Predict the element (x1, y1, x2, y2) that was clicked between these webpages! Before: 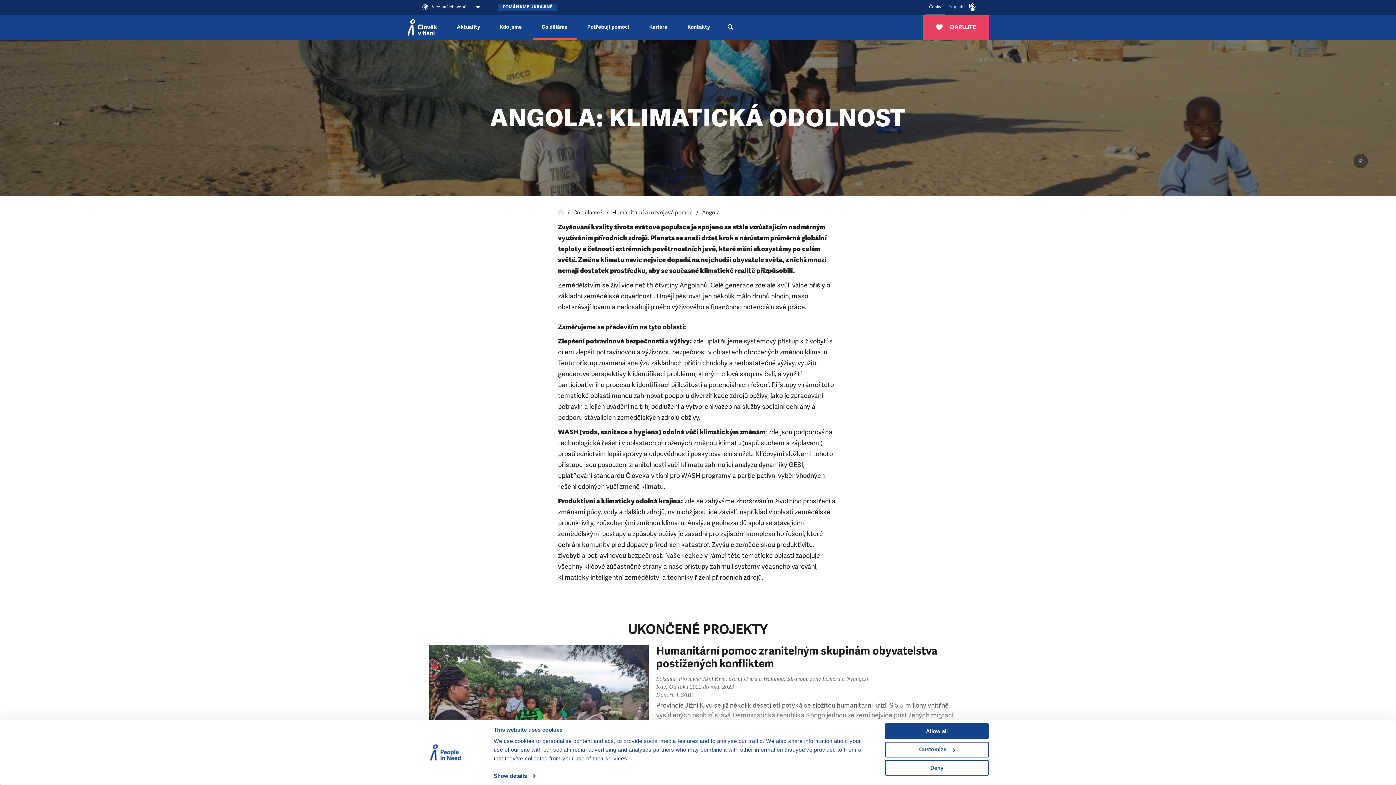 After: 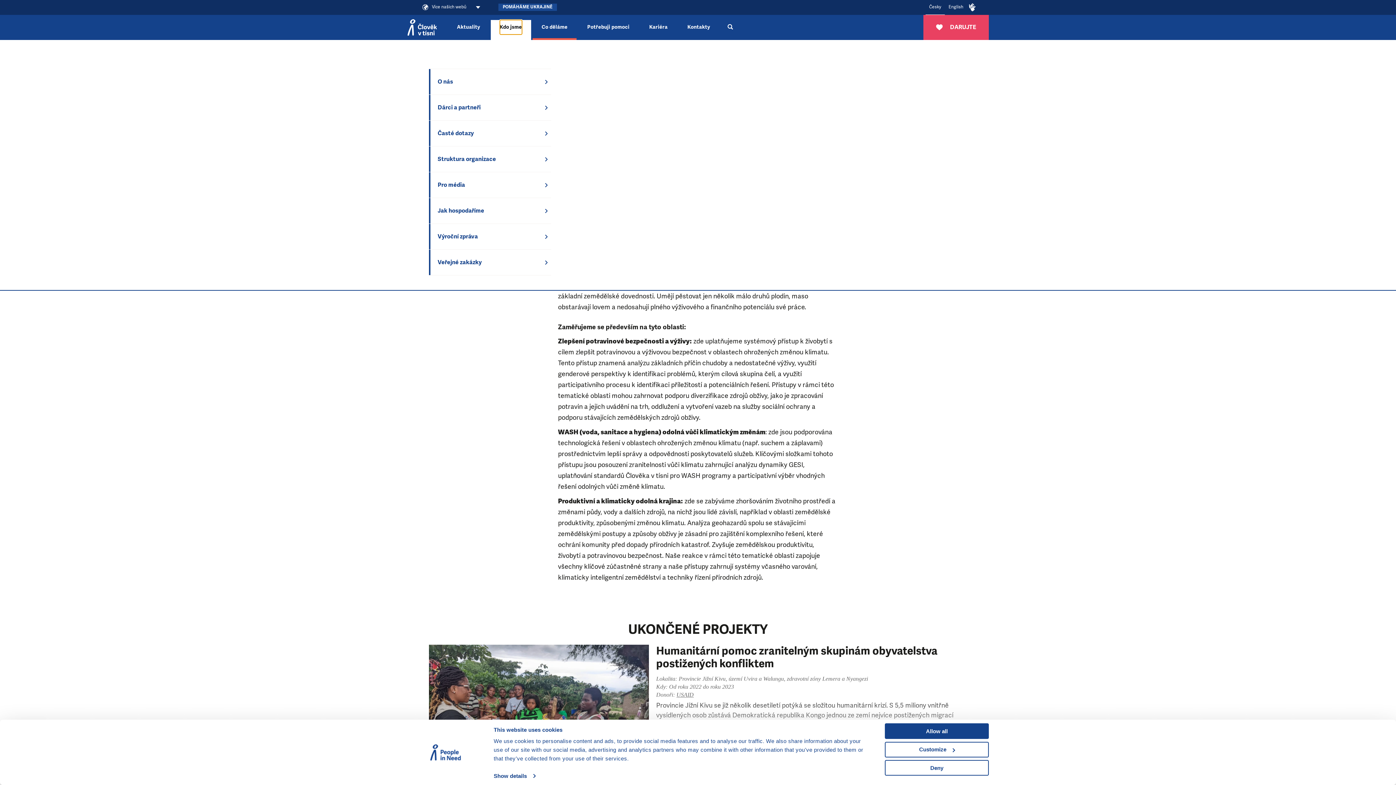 Action: label: Kdo jsme bbox: (499, 20, 522, 34)